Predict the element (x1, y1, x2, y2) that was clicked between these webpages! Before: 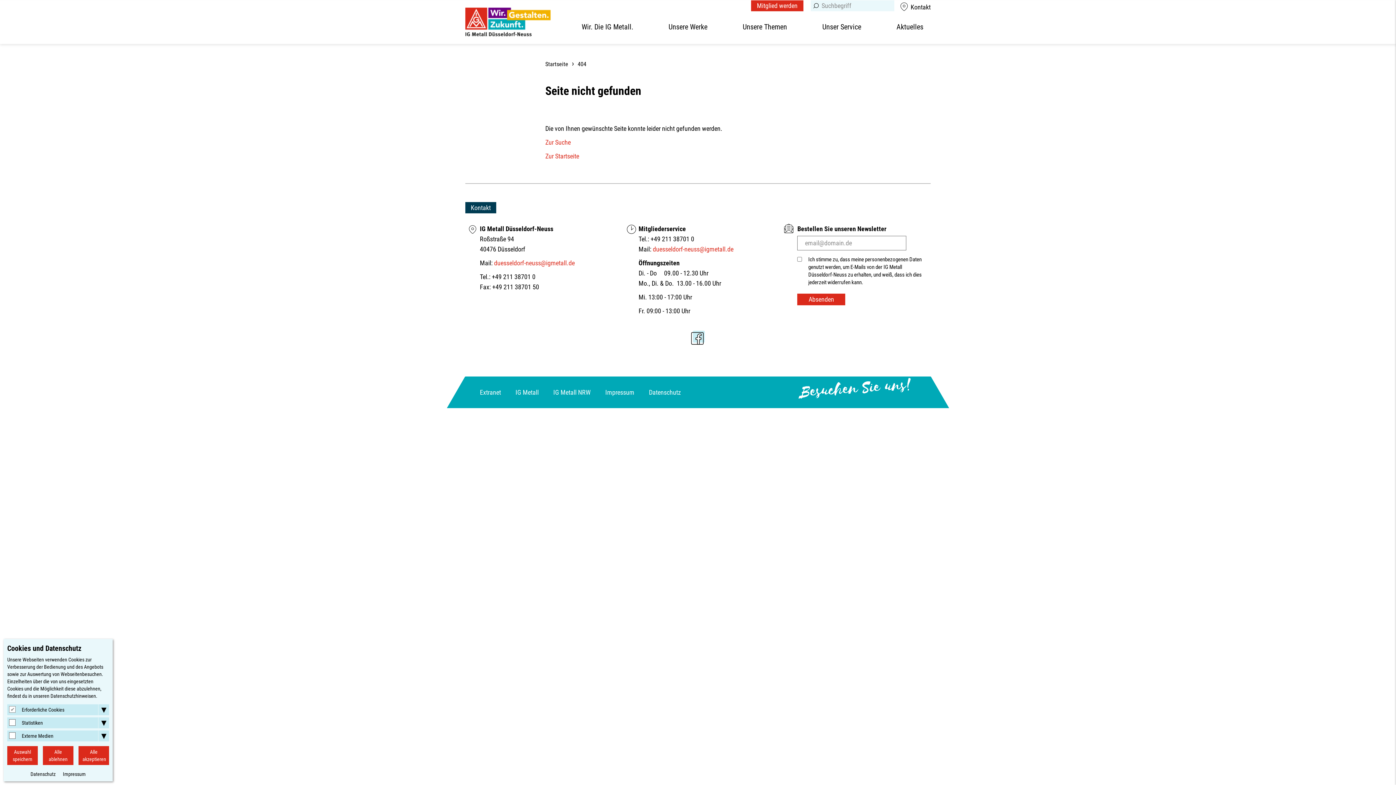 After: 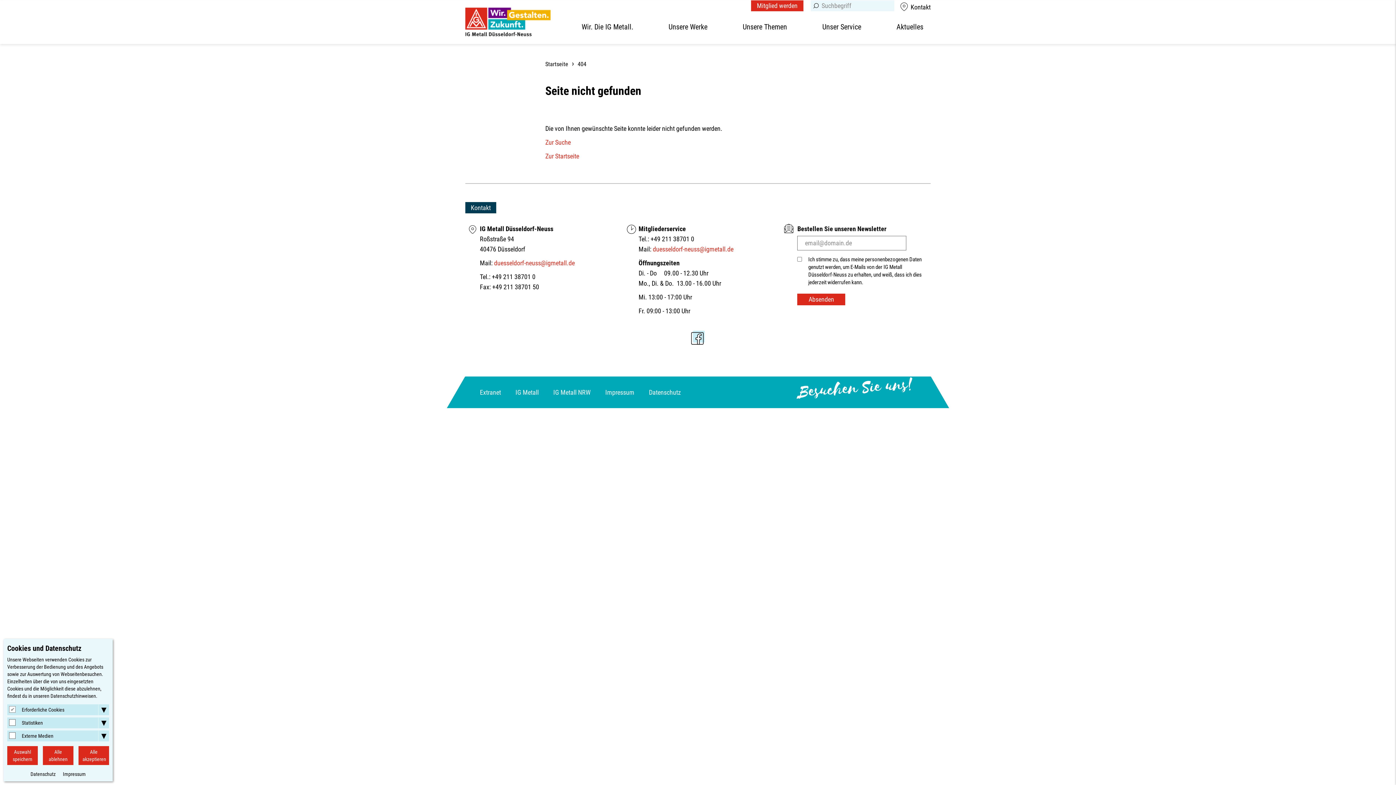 Action: bbox: (800, 380, 912, 397) label: Besuchen Sie uns!